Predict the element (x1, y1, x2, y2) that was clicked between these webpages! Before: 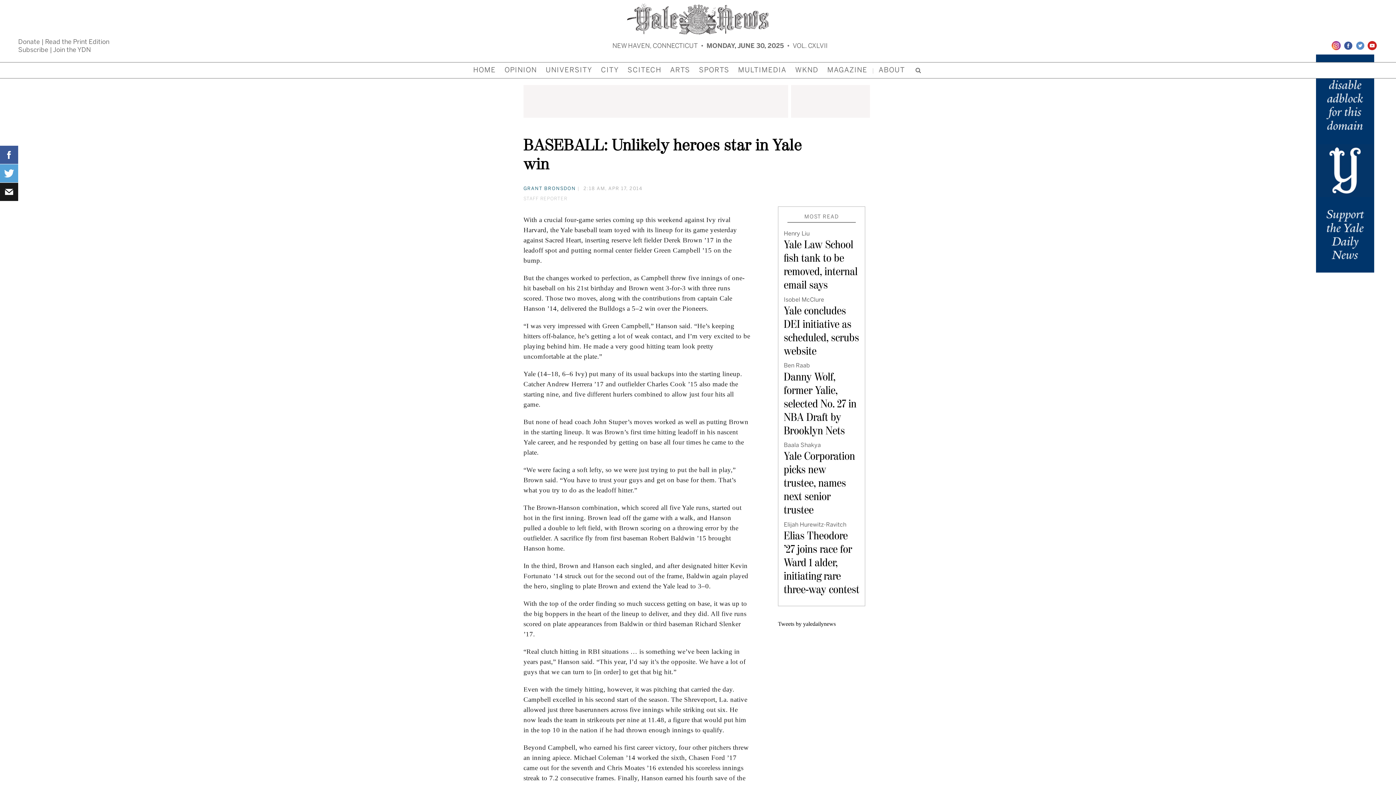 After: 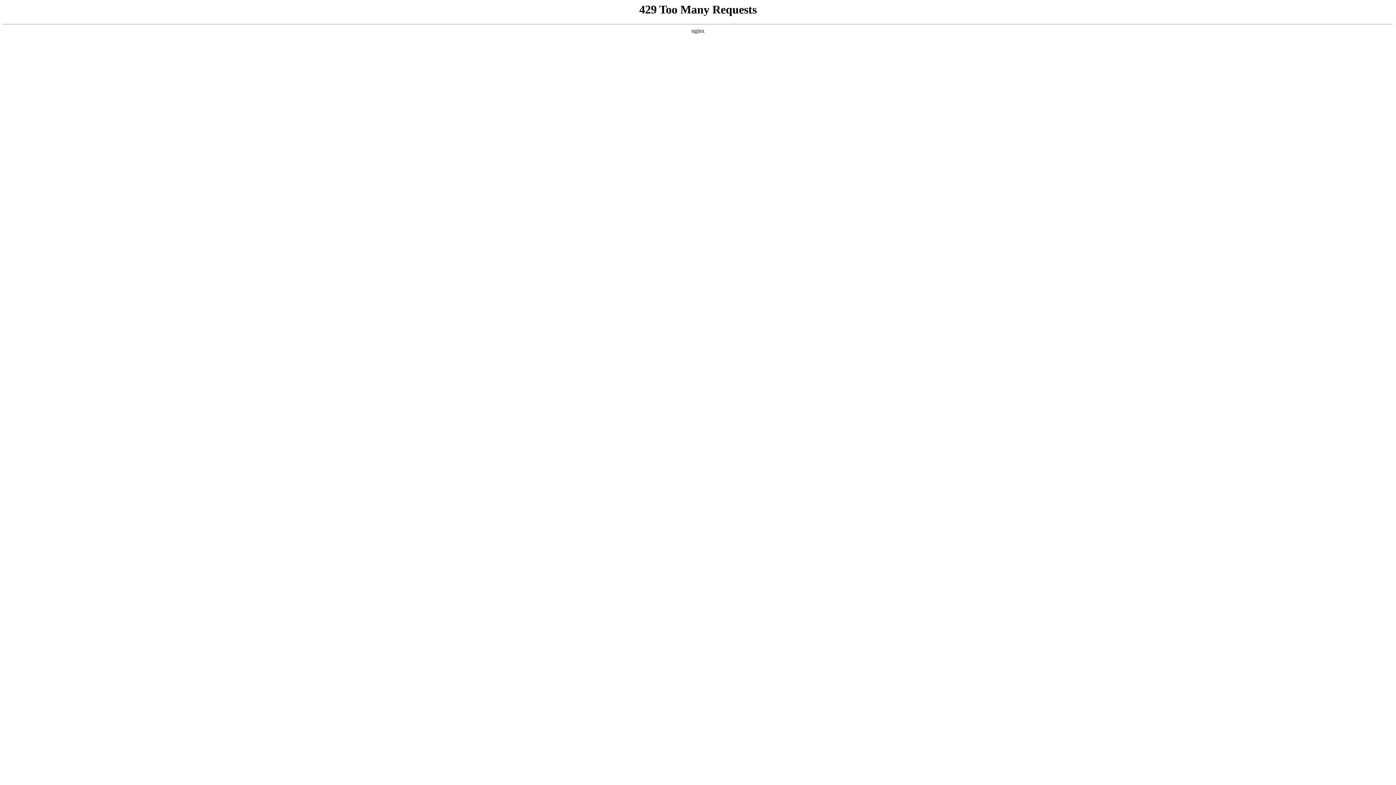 Action: label: CITY bbox: (597, 62, 622, 78)